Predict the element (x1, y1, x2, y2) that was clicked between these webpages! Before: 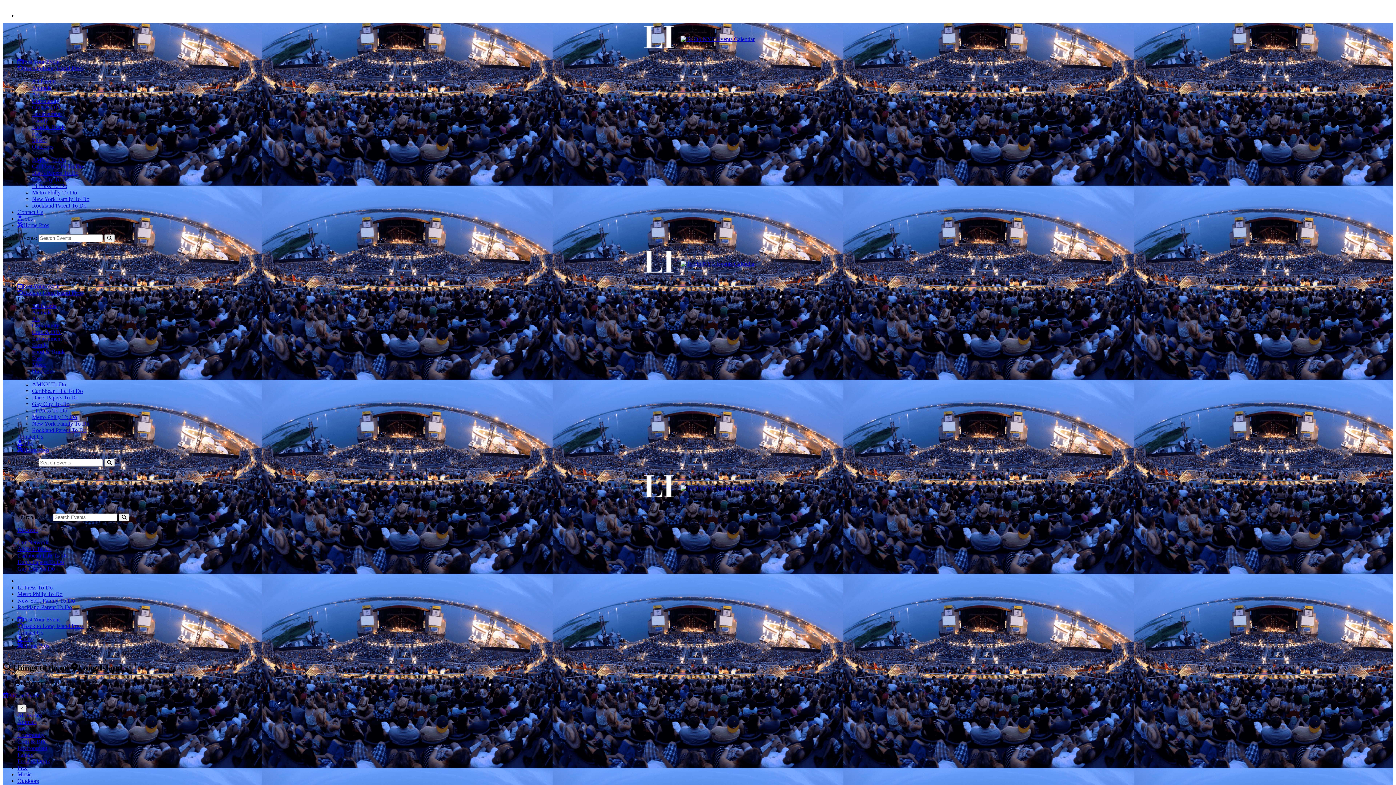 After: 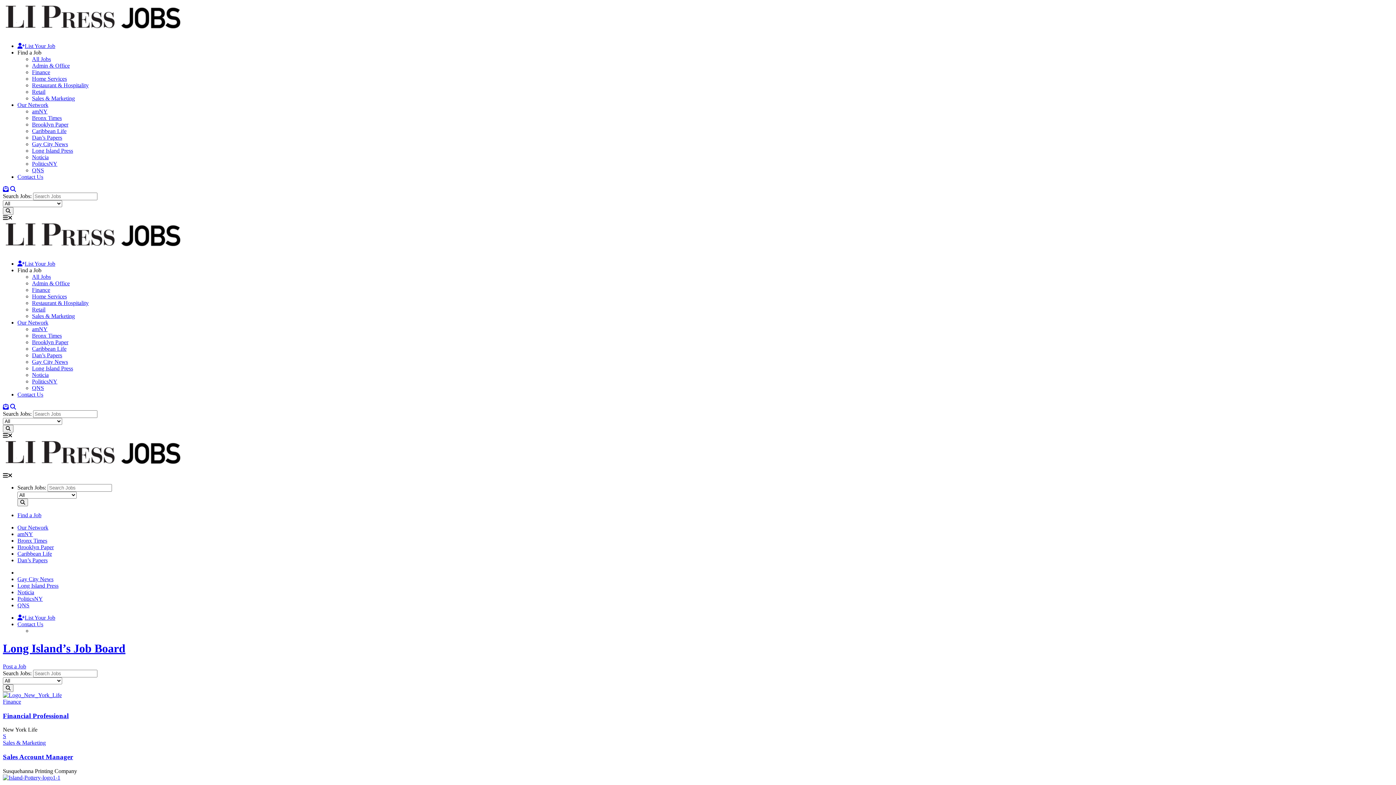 Action: label: Jobs bbox: (17, 636, 32, 642)